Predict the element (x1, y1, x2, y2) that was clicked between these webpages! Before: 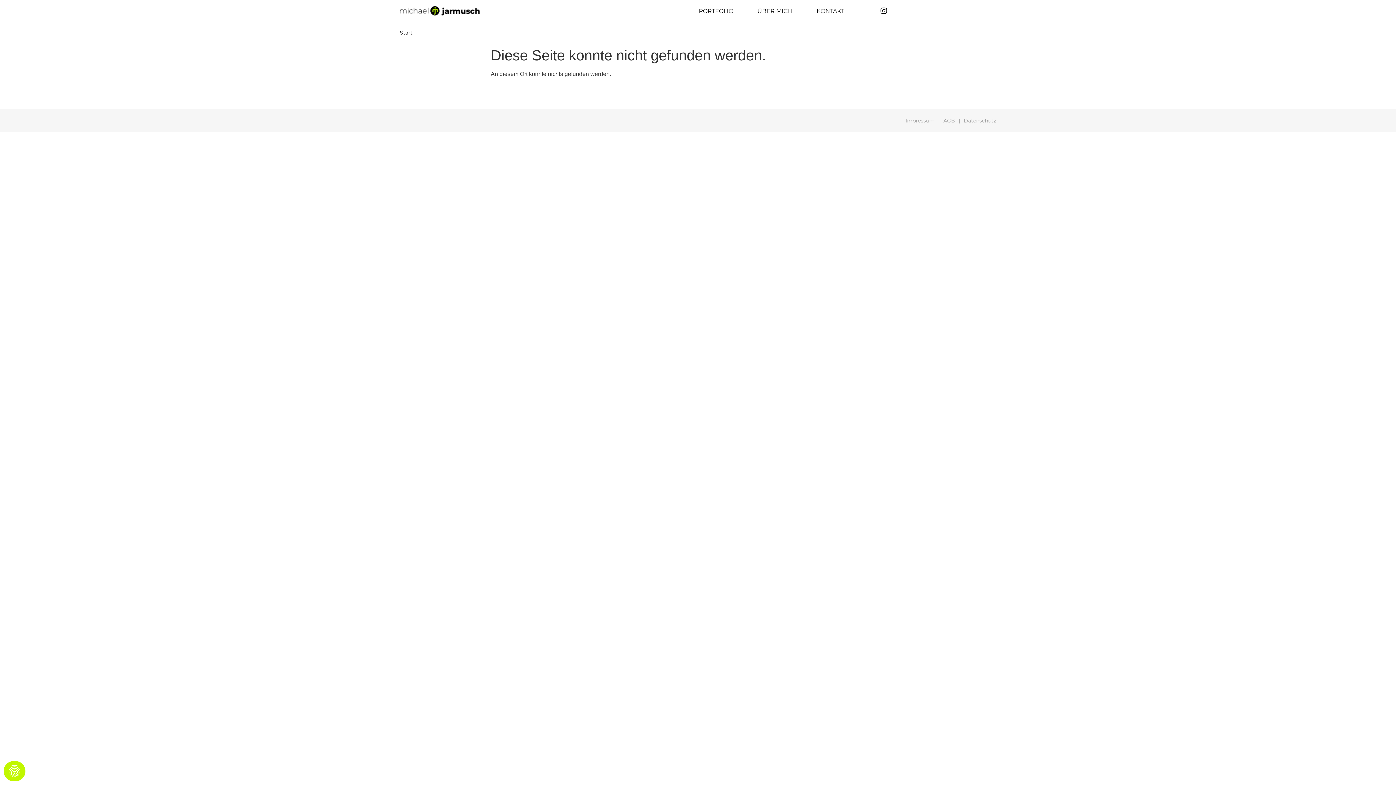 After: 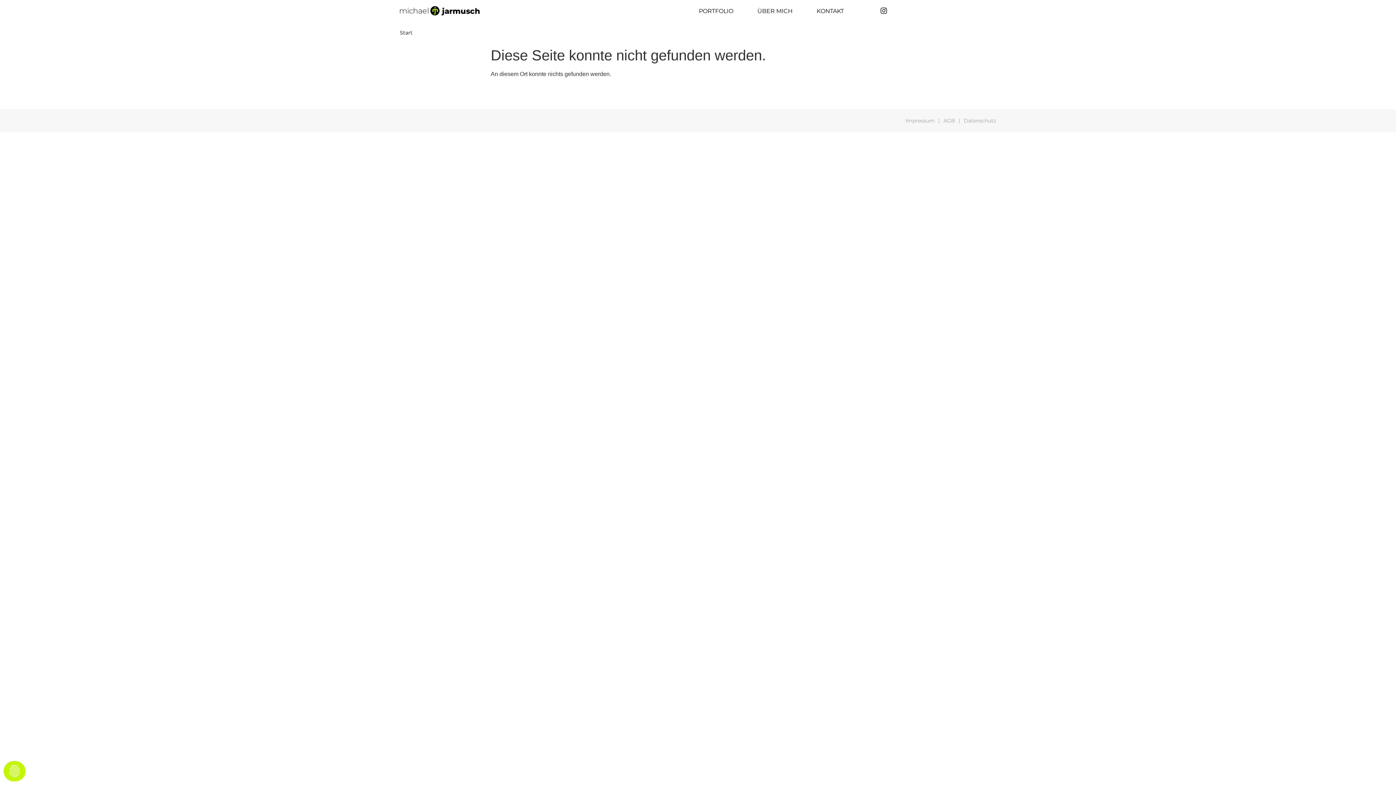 Action: bbox: (880, 7, 887, 14) label: Instagram